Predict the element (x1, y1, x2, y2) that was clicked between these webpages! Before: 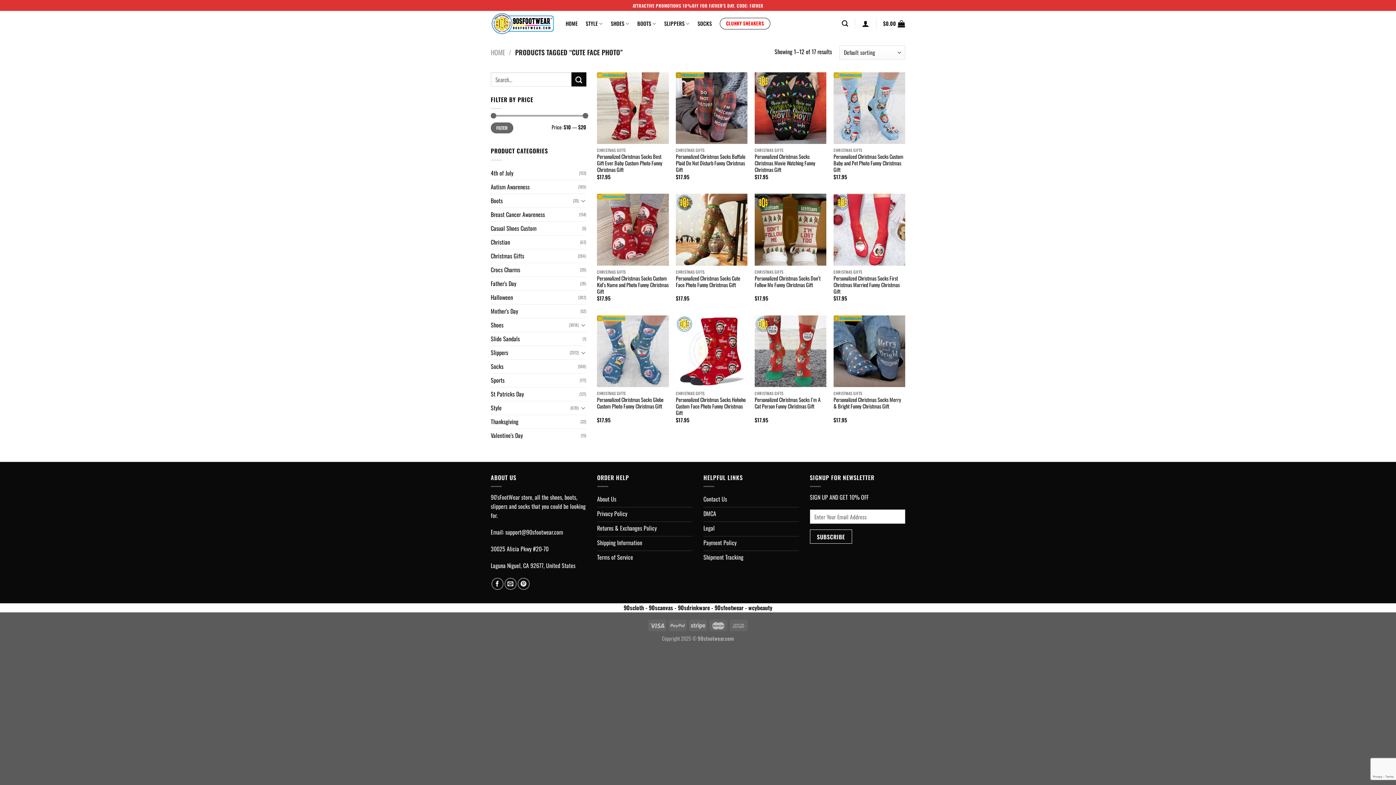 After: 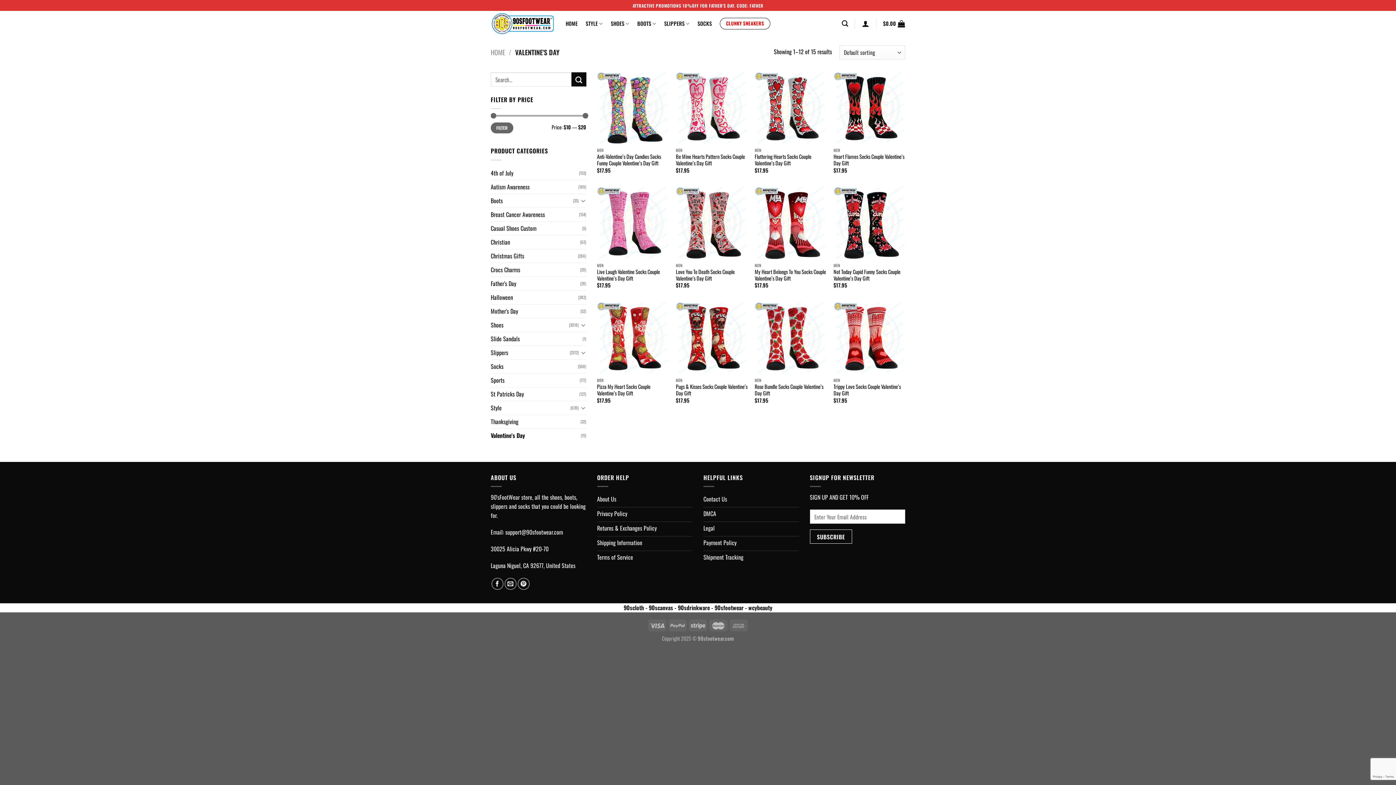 Action: bbox: (490, 429, 580, 442) label: Valentine's Day